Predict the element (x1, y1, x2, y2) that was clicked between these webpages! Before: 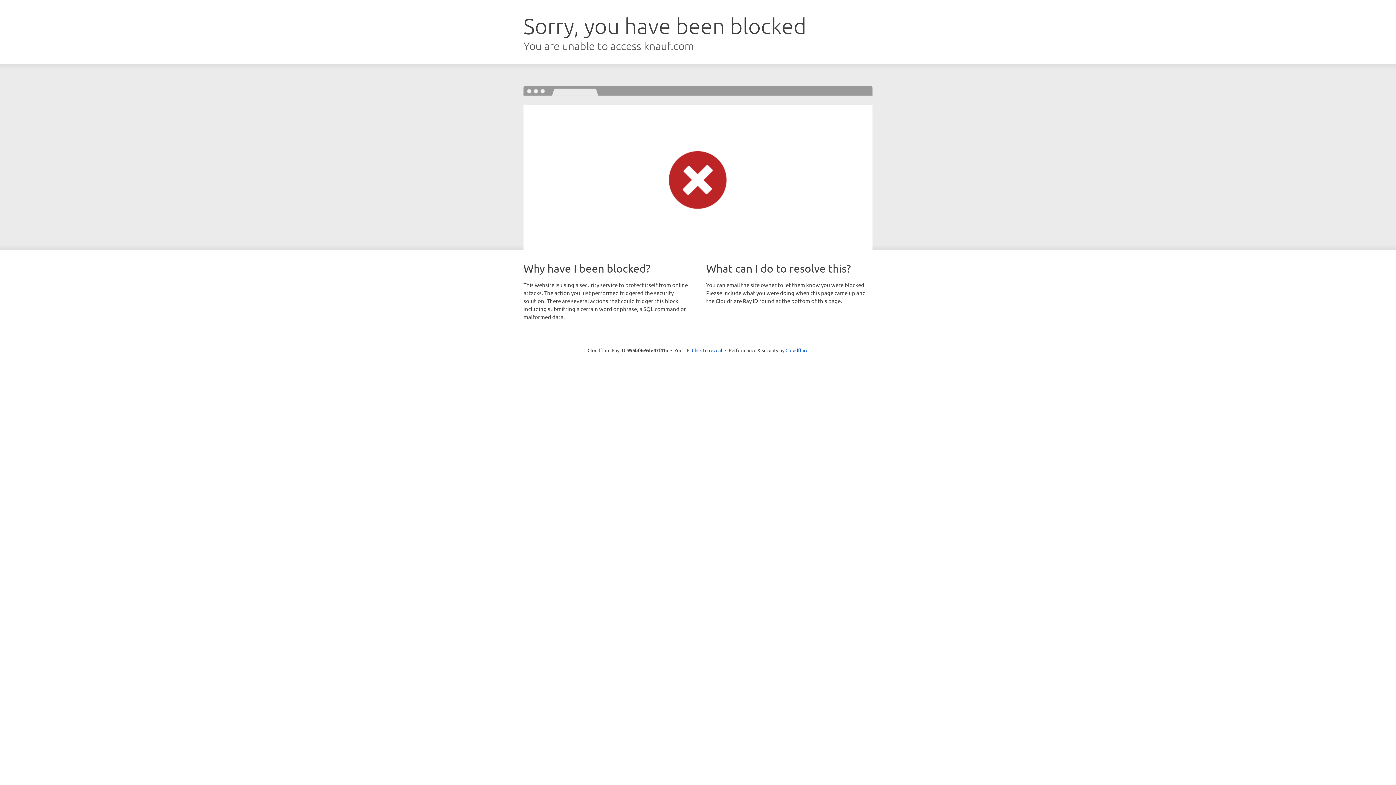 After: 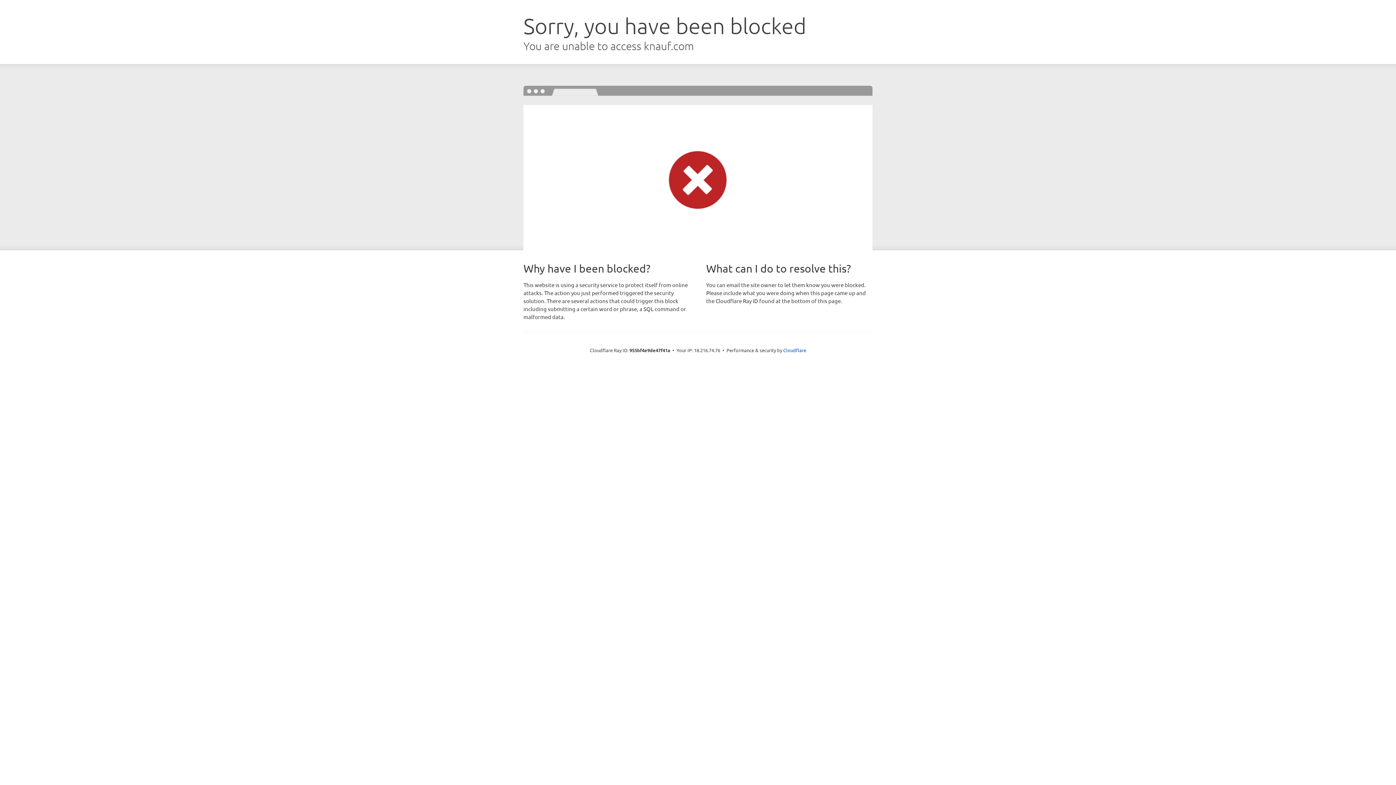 Action: label: Click to reveal bbox: (692, 346, 722, 353)